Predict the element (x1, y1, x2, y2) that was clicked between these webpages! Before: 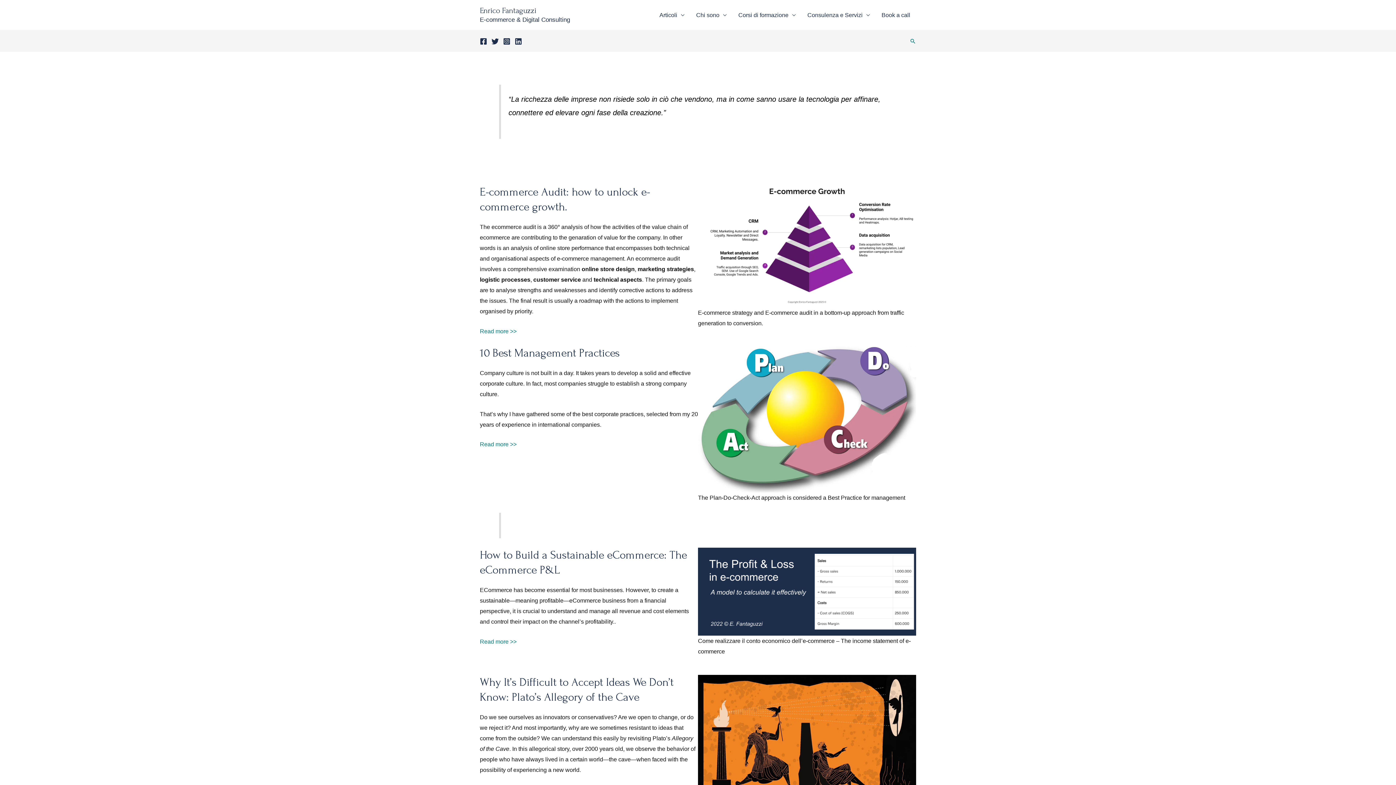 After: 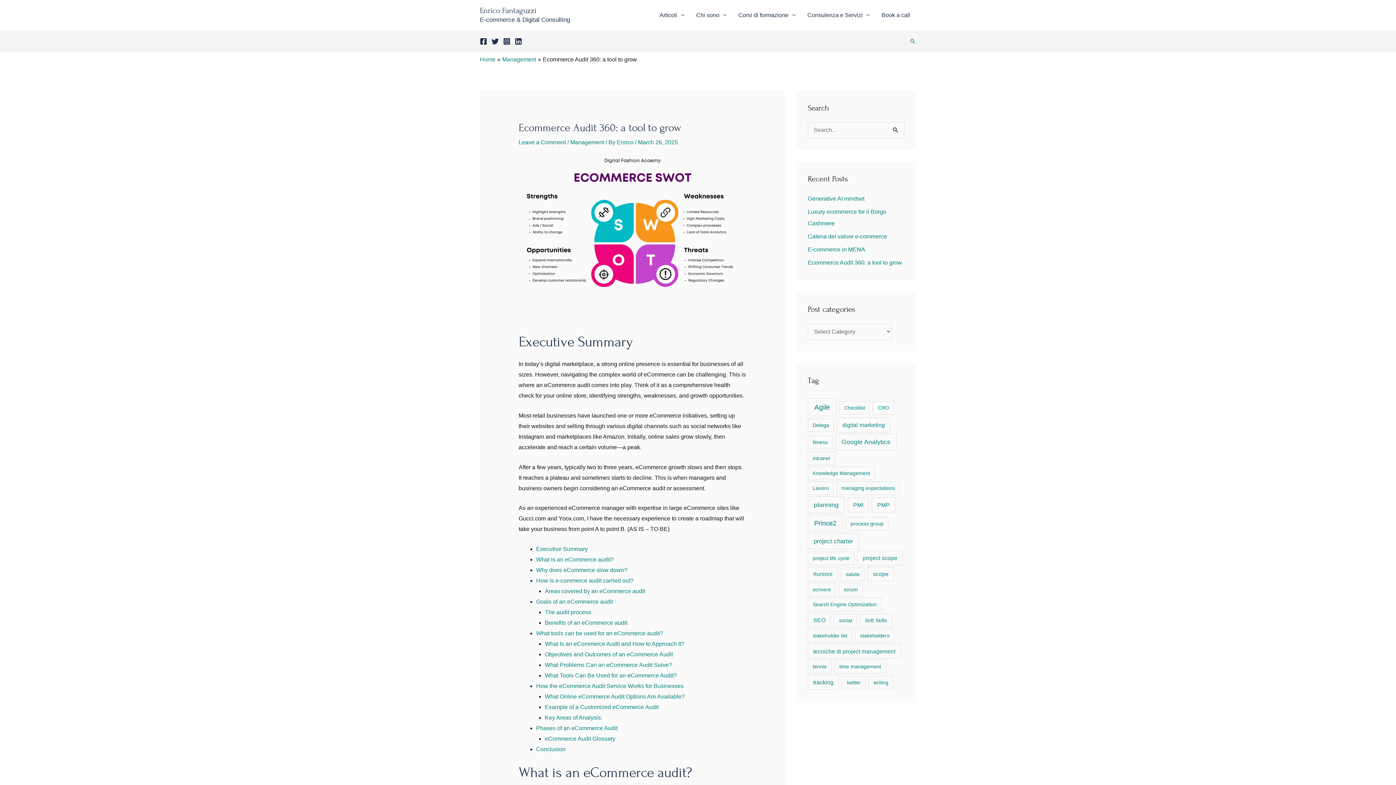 Action: label: Read more >> bbox: (480, 328, 516, 334)